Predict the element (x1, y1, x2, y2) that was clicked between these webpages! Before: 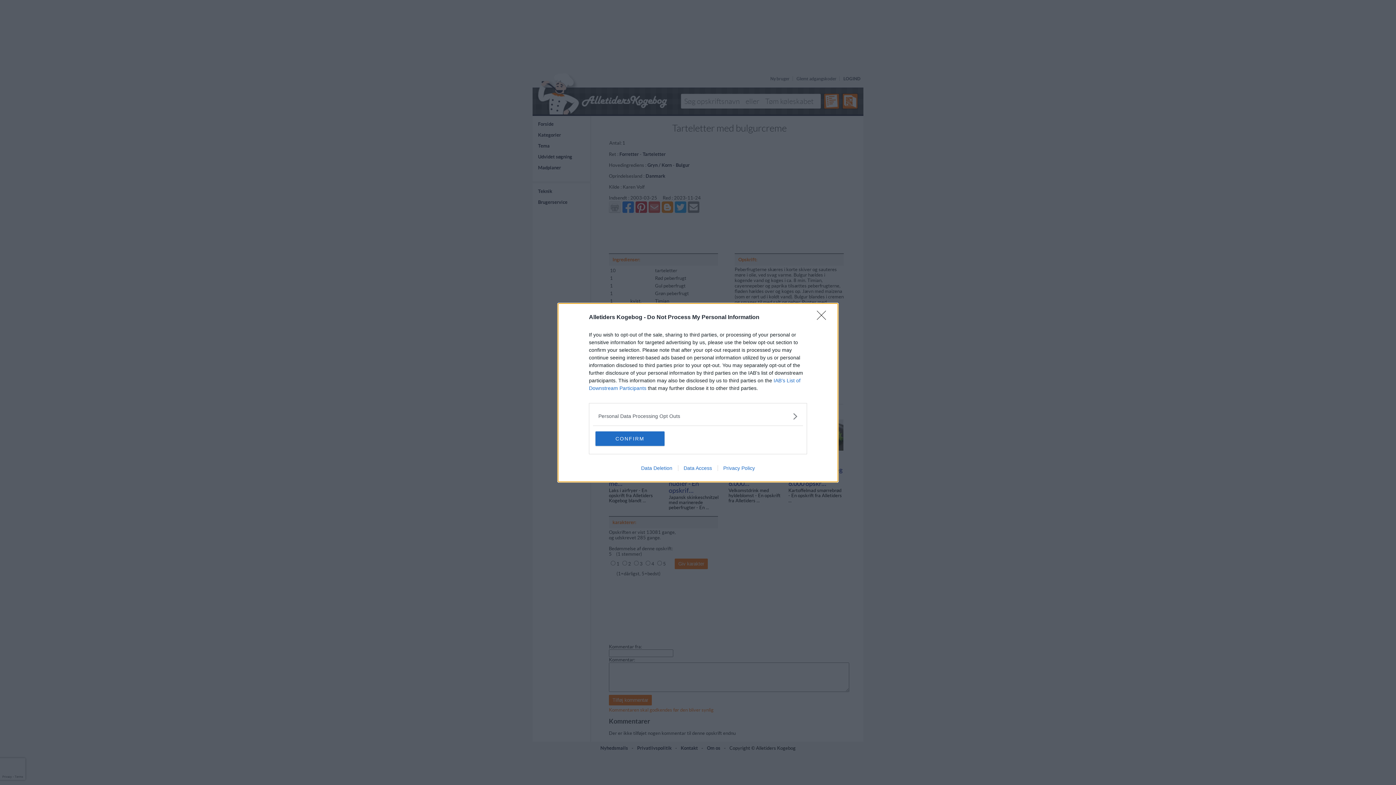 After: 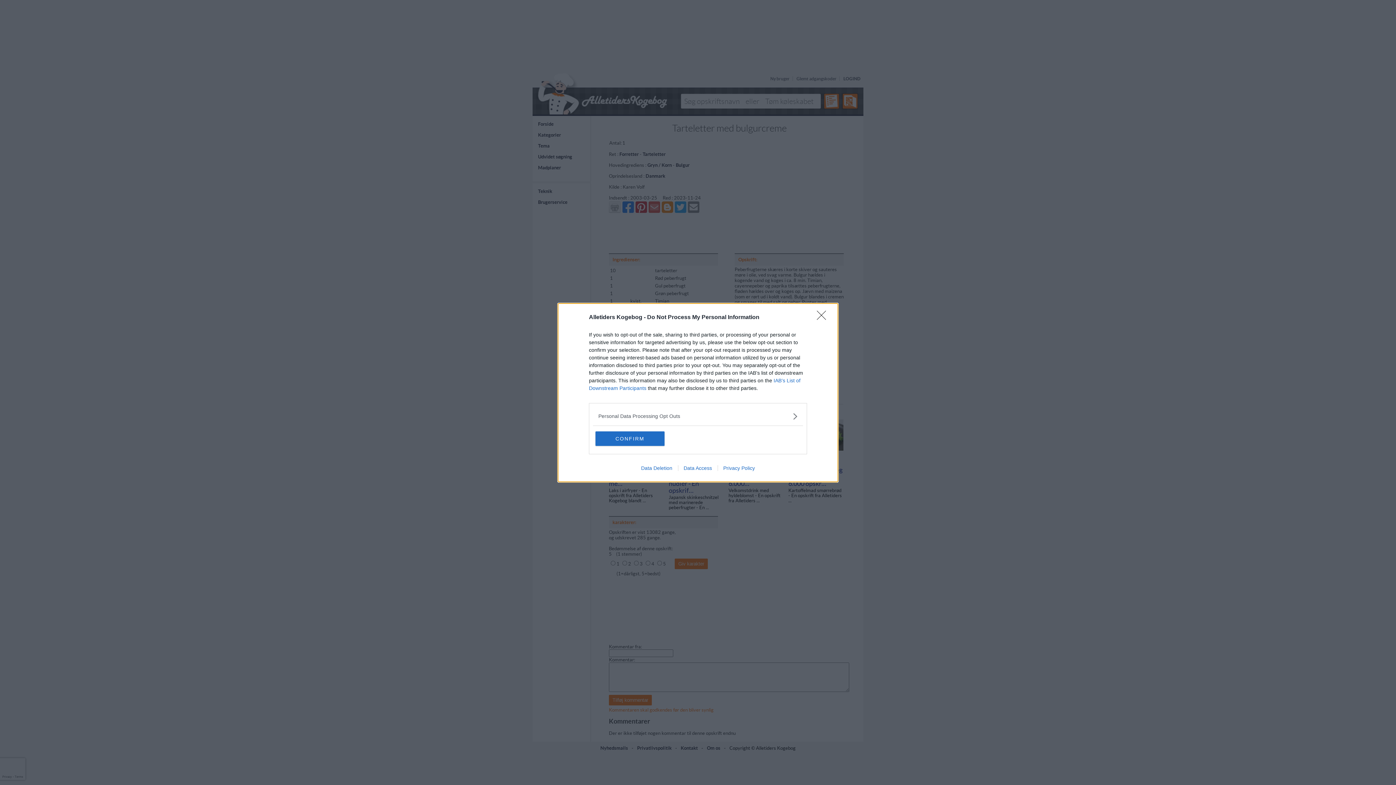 Action: bbox: (717, 465, 760, 471) label: Privacy Policy